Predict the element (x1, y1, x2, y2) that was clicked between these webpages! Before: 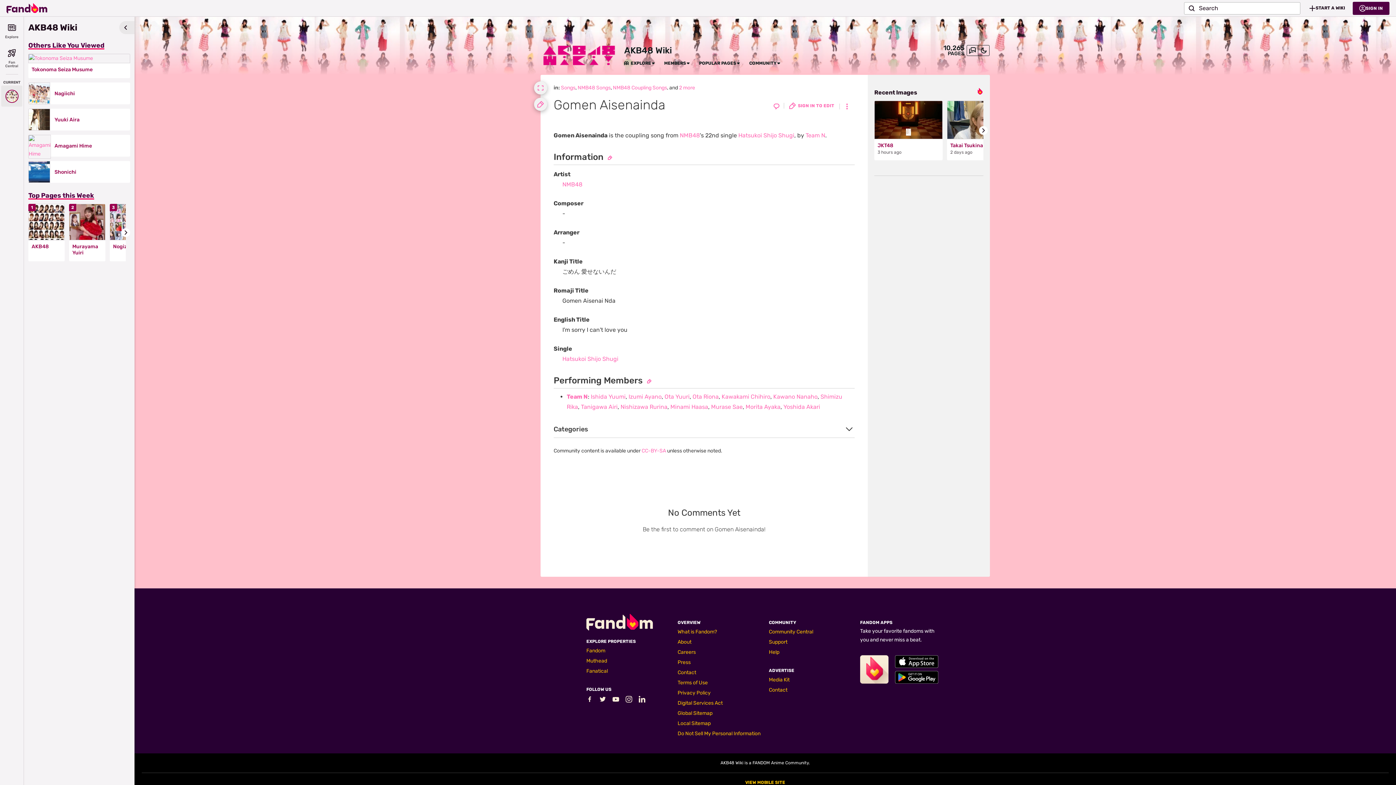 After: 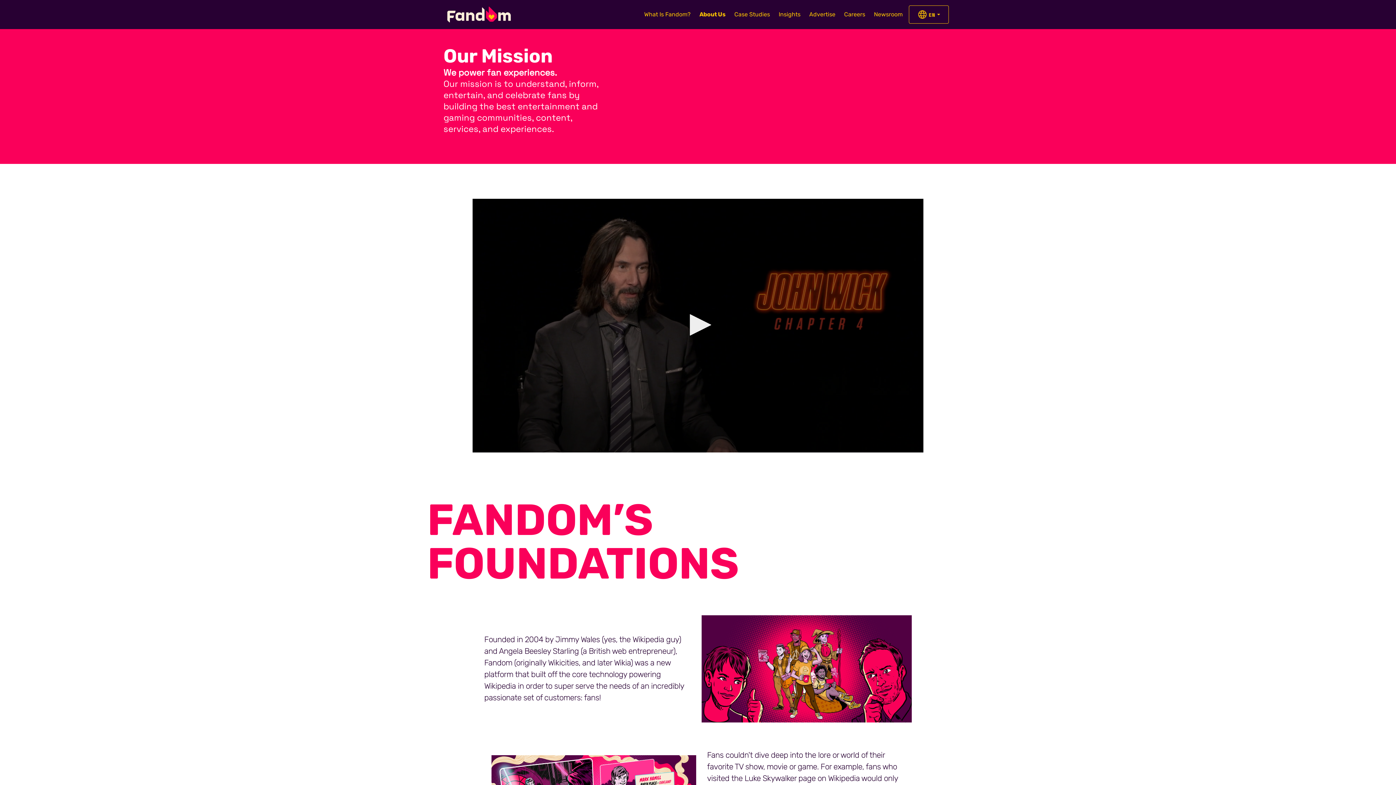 Action: label: Contact bbox: (677, 669, 696, 676)